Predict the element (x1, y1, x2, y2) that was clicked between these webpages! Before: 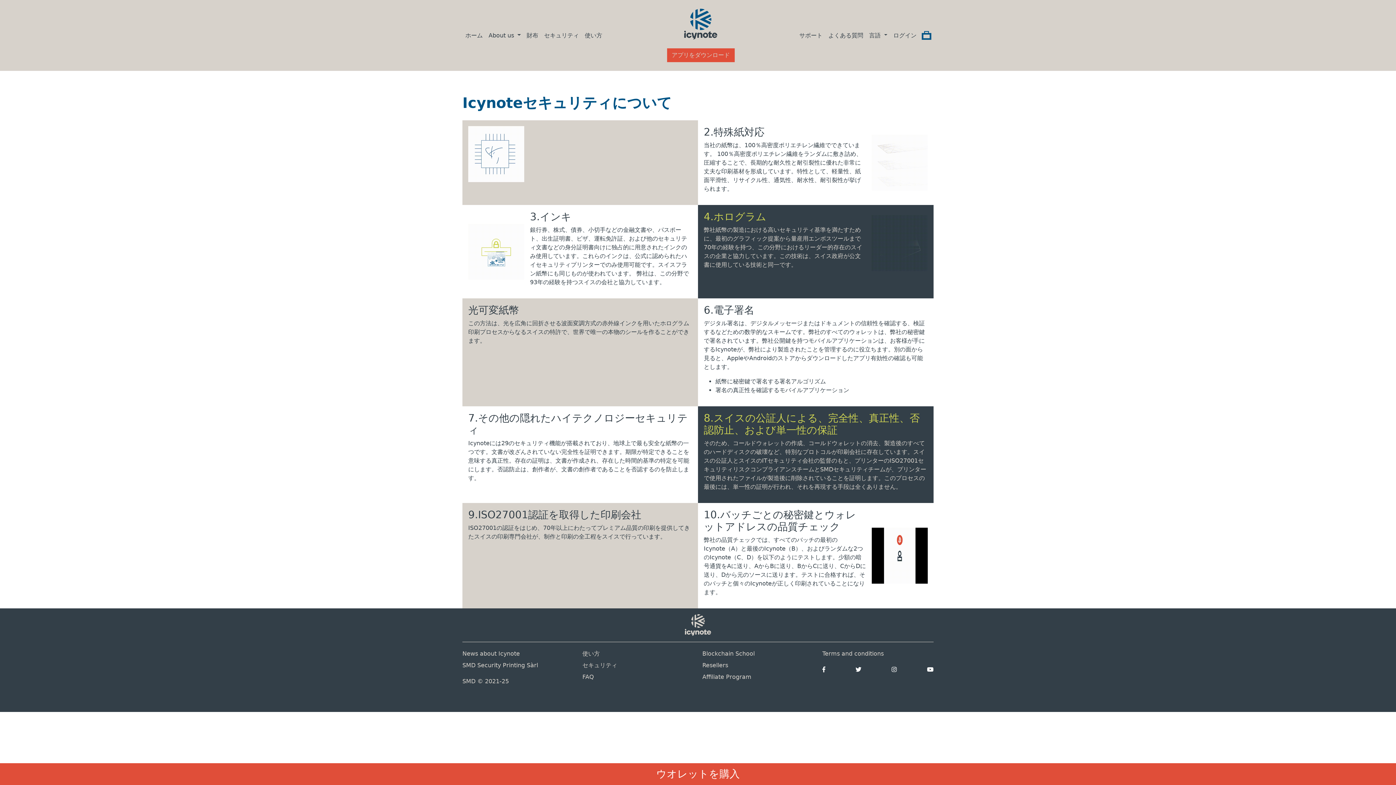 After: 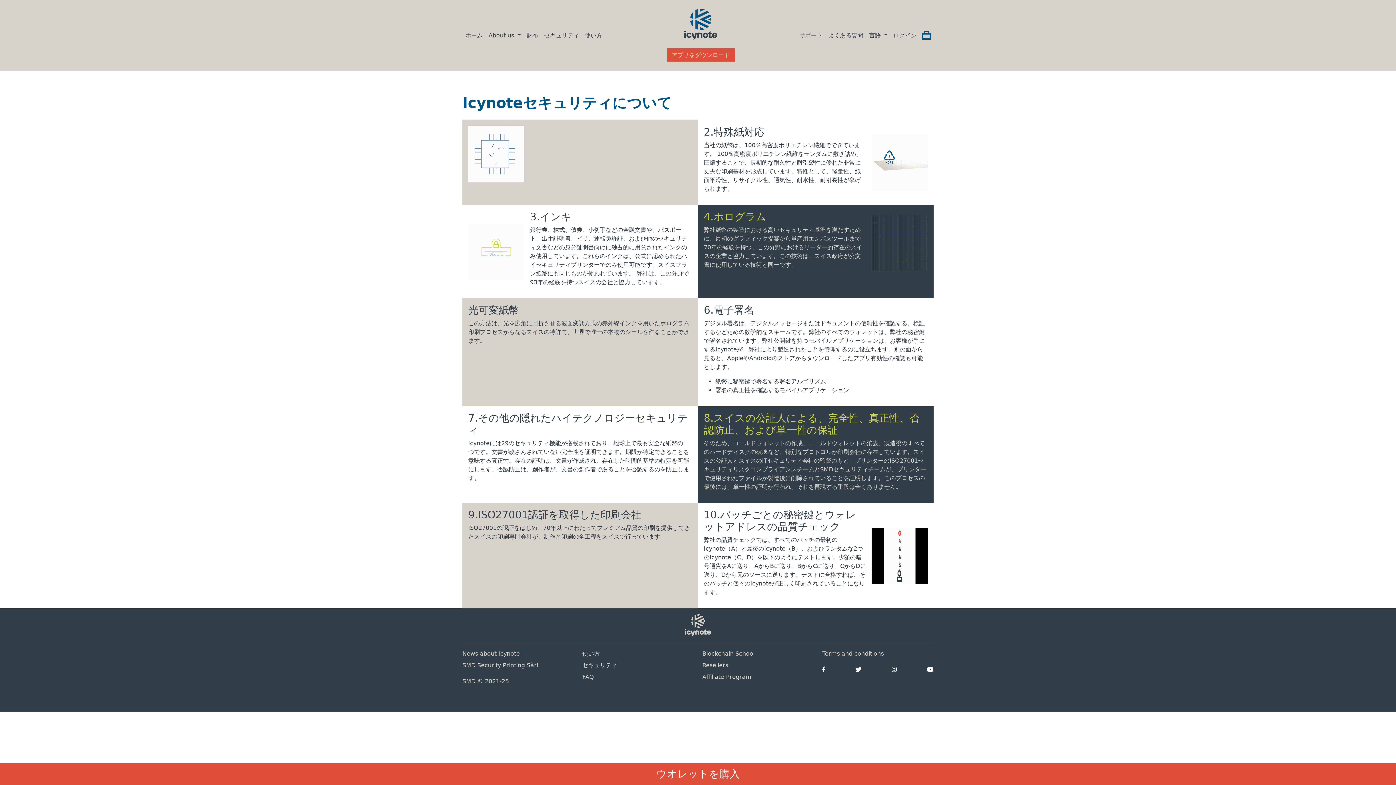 Action: bbox: (822, 665, 825, 674)